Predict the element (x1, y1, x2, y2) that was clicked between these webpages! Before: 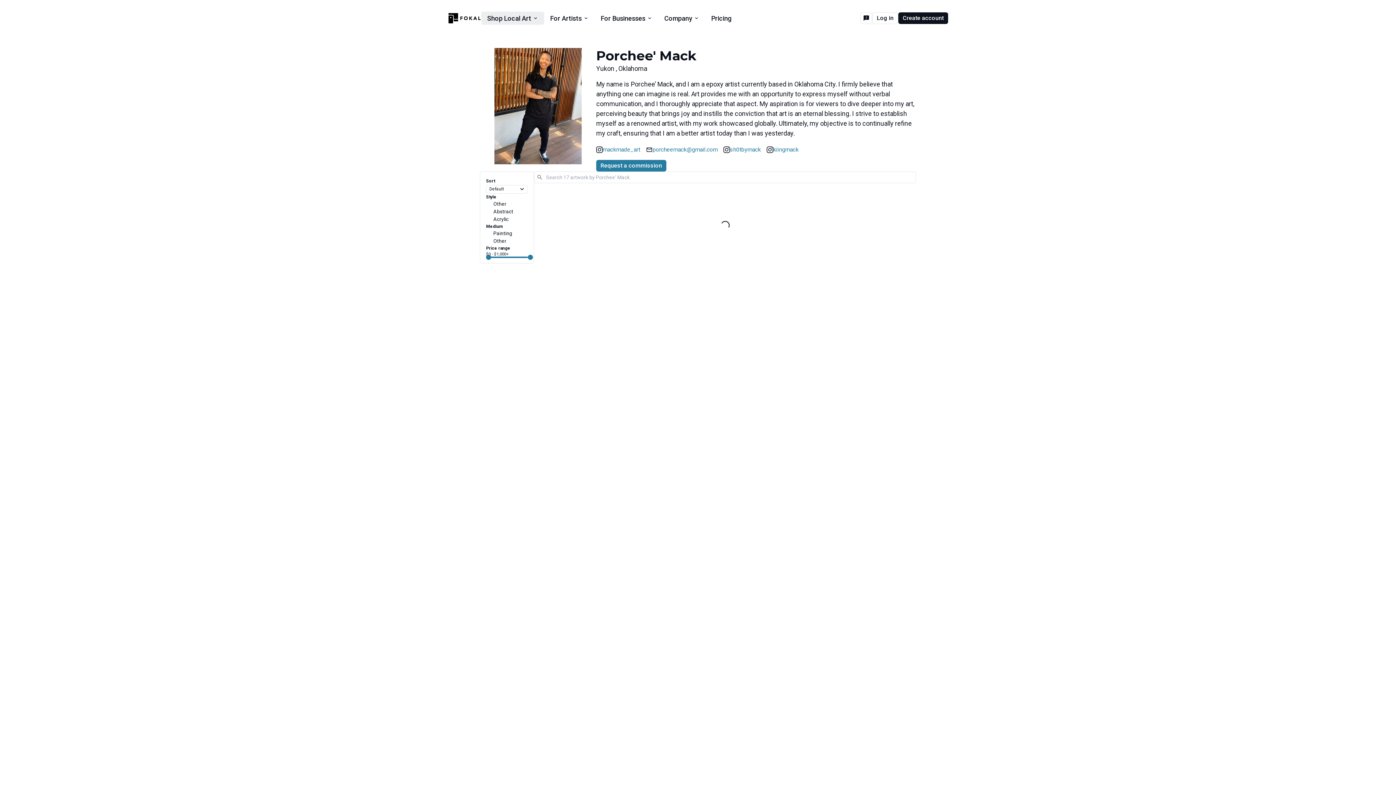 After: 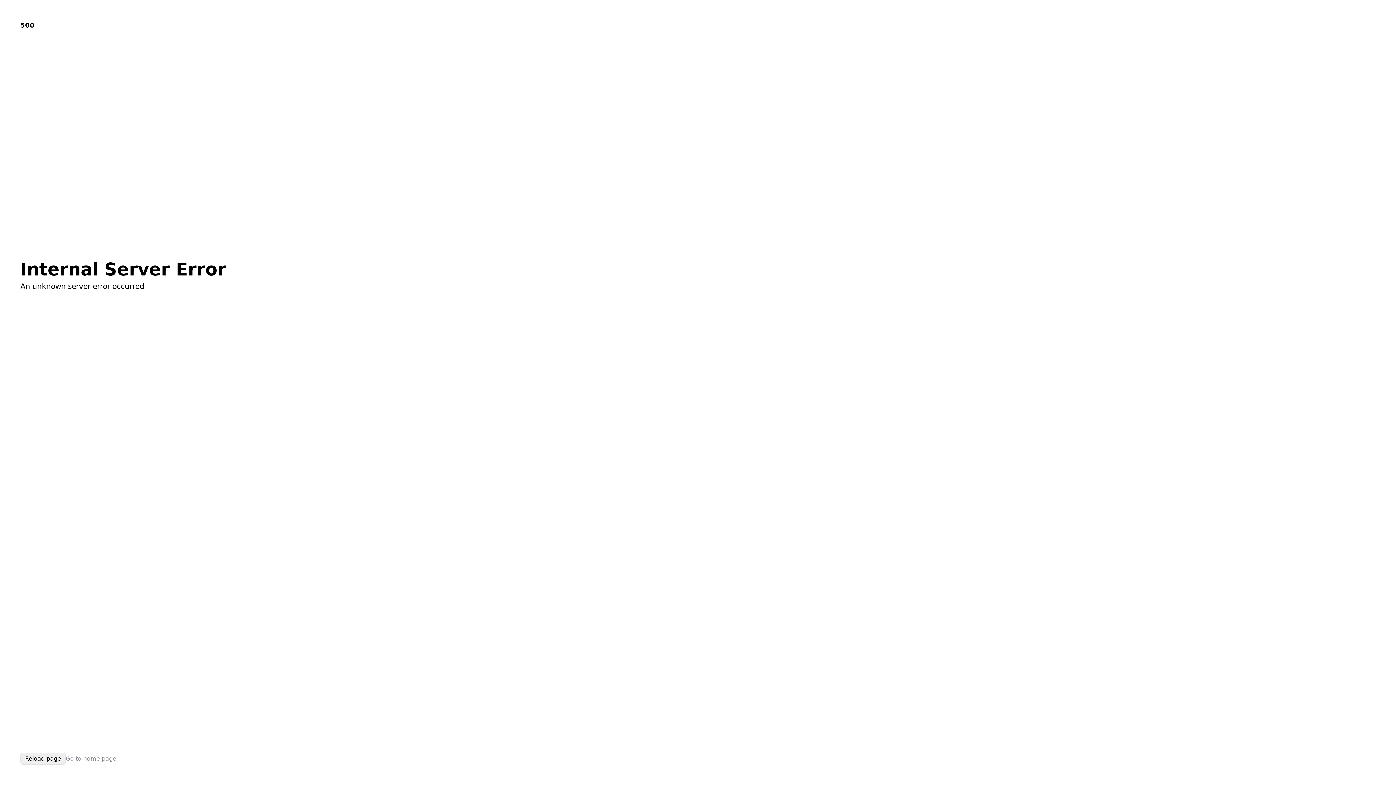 Action: bbox: (705, 11, 737, 24) label: Pricing